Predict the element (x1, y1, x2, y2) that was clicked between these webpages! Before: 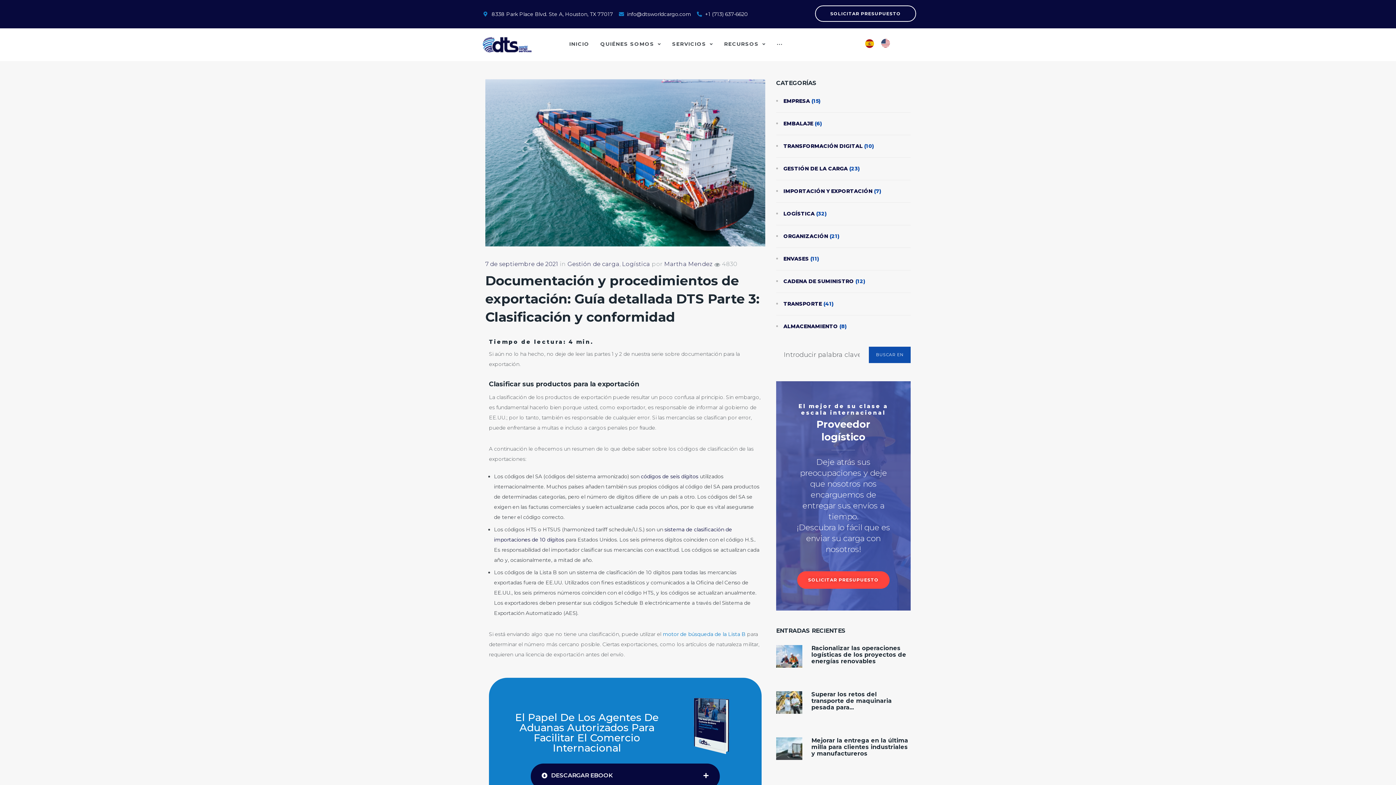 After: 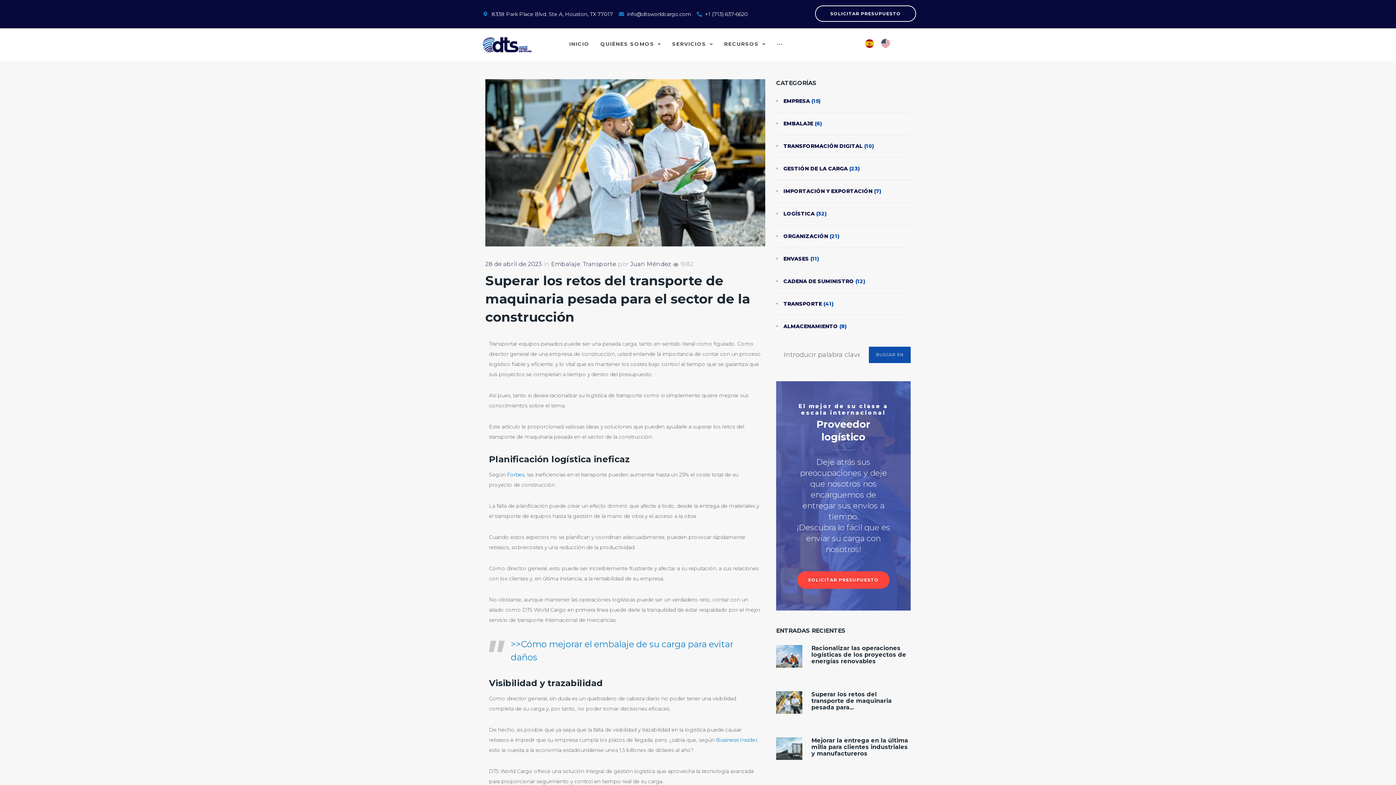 Action: bbox: (776, 693, 802, 699)